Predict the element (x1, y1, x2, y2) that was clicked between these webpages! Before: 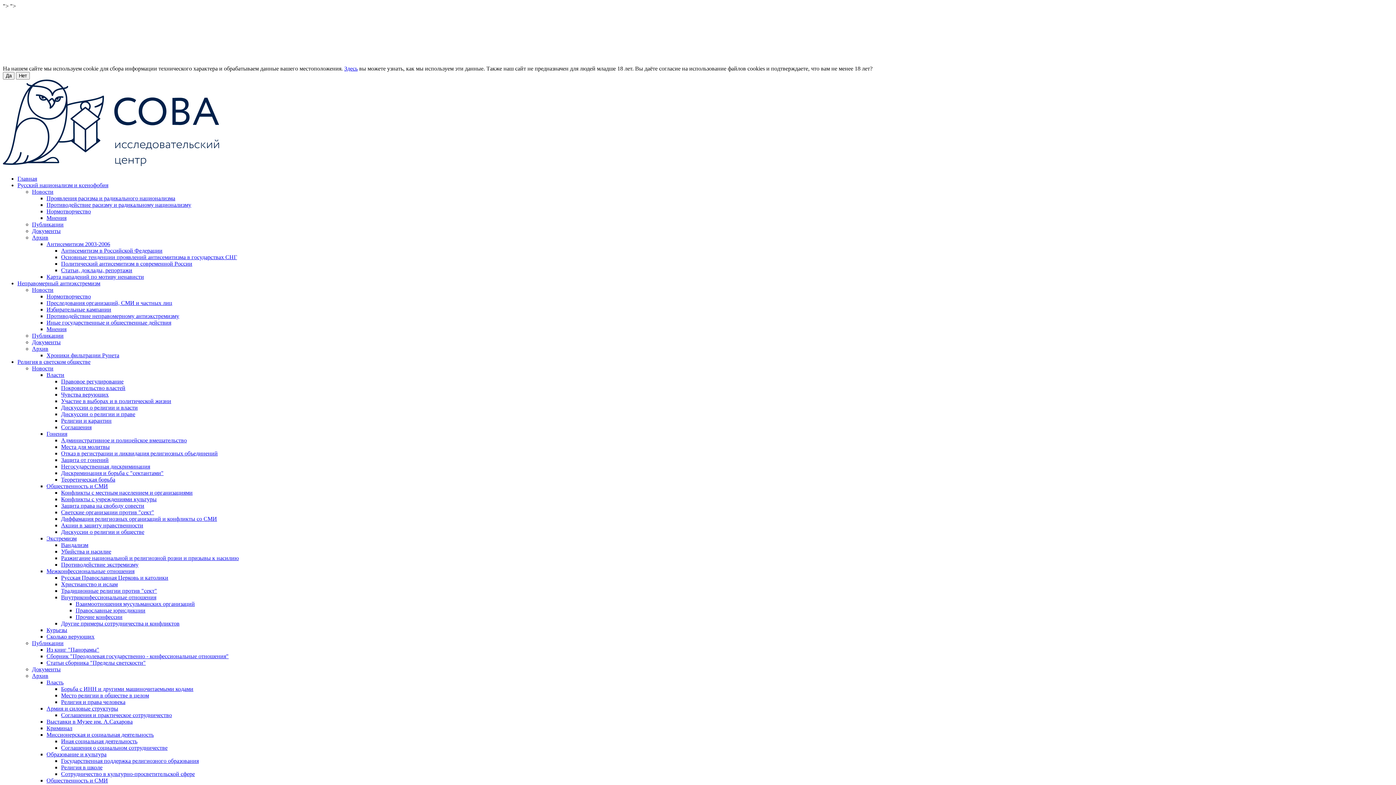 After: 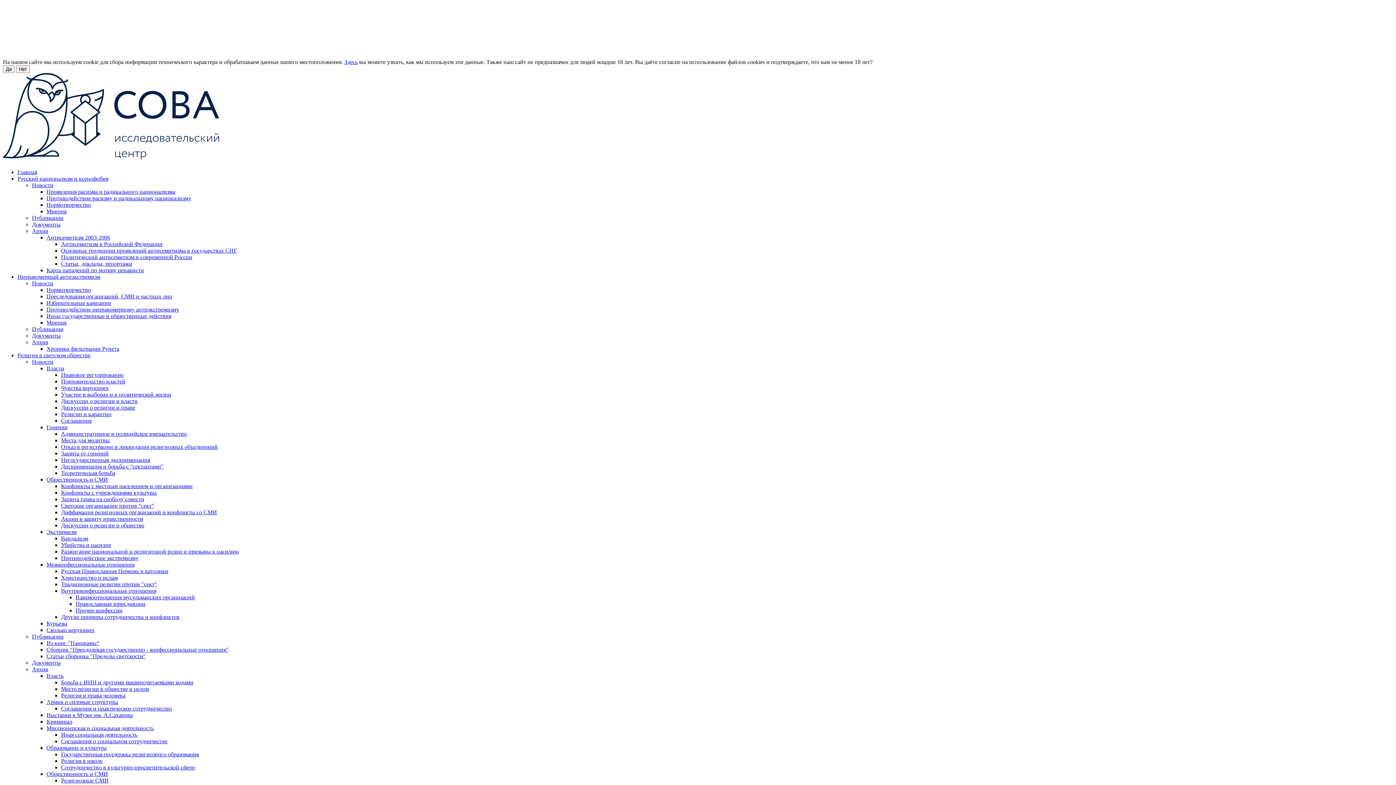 Action: bbox: (61, 391, 108, 397) label: Чувства верующих